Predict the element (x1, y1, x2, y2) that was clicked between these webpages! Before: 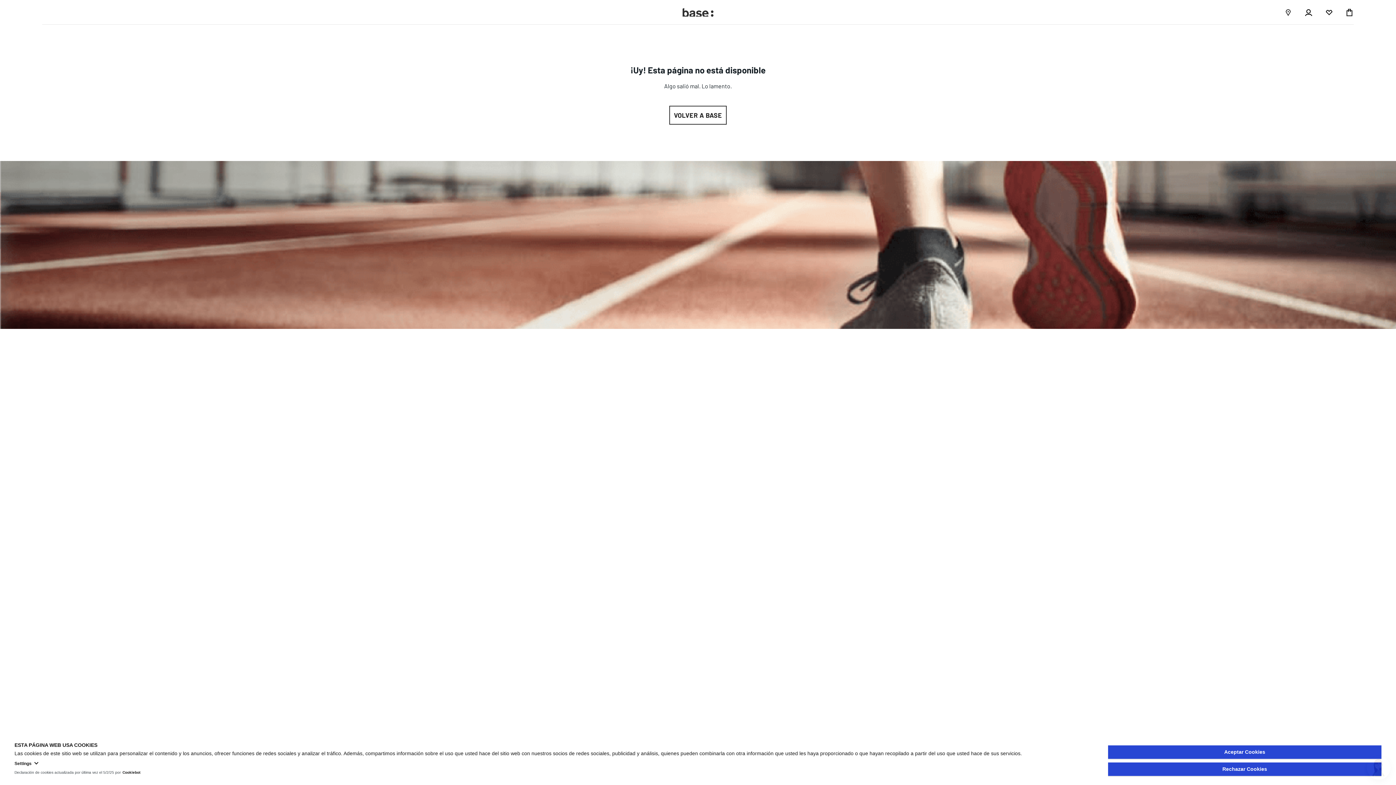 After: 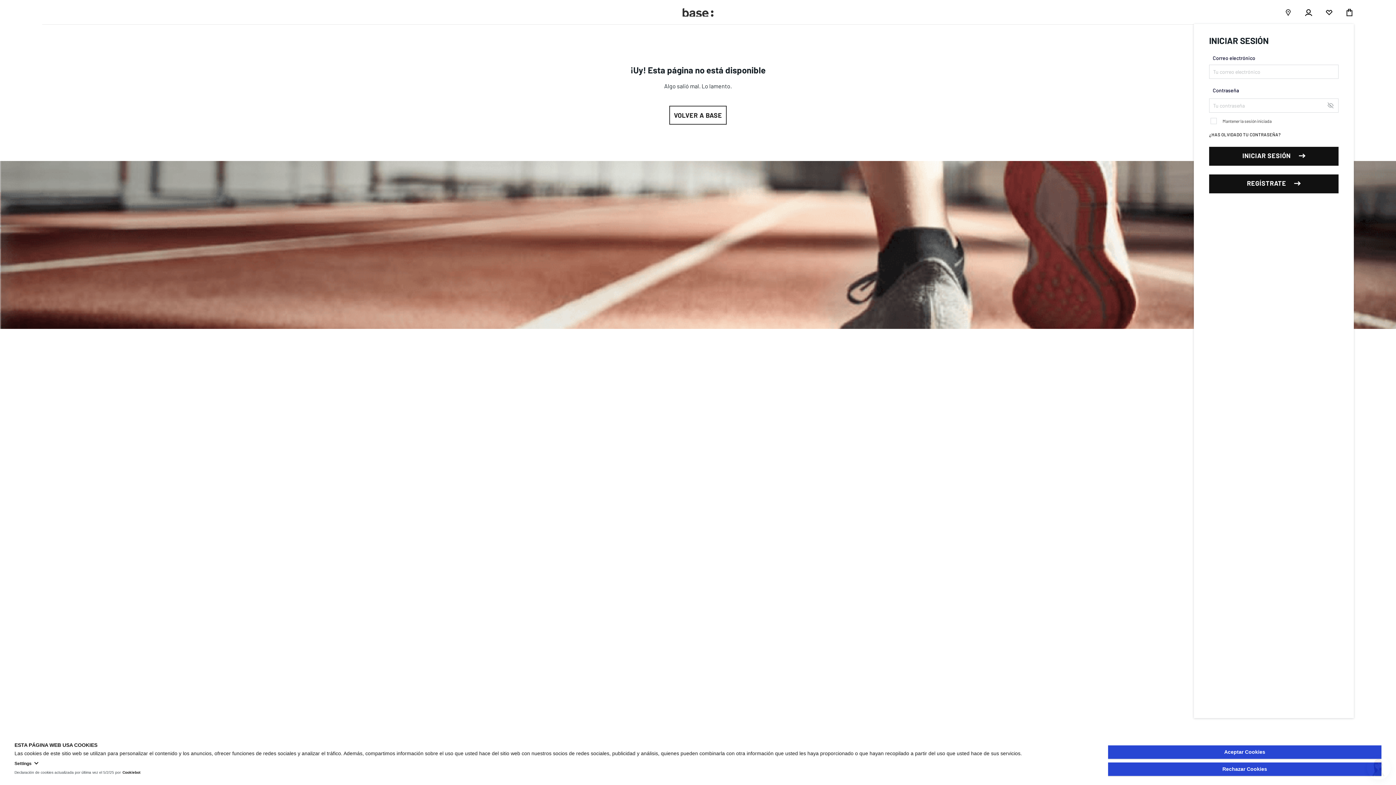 Action: label: Alternar mi cuenta bbox: (1304, 7, 1313, 16)